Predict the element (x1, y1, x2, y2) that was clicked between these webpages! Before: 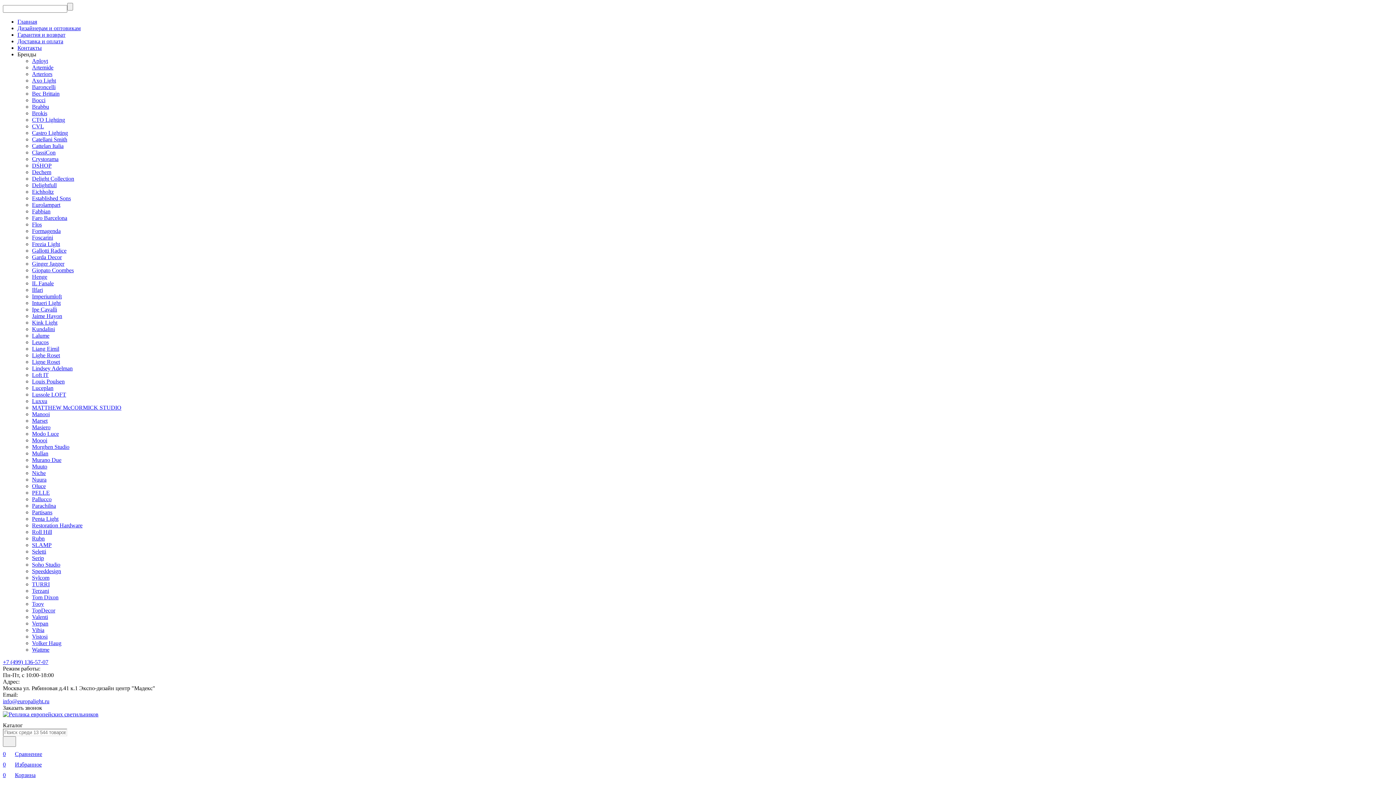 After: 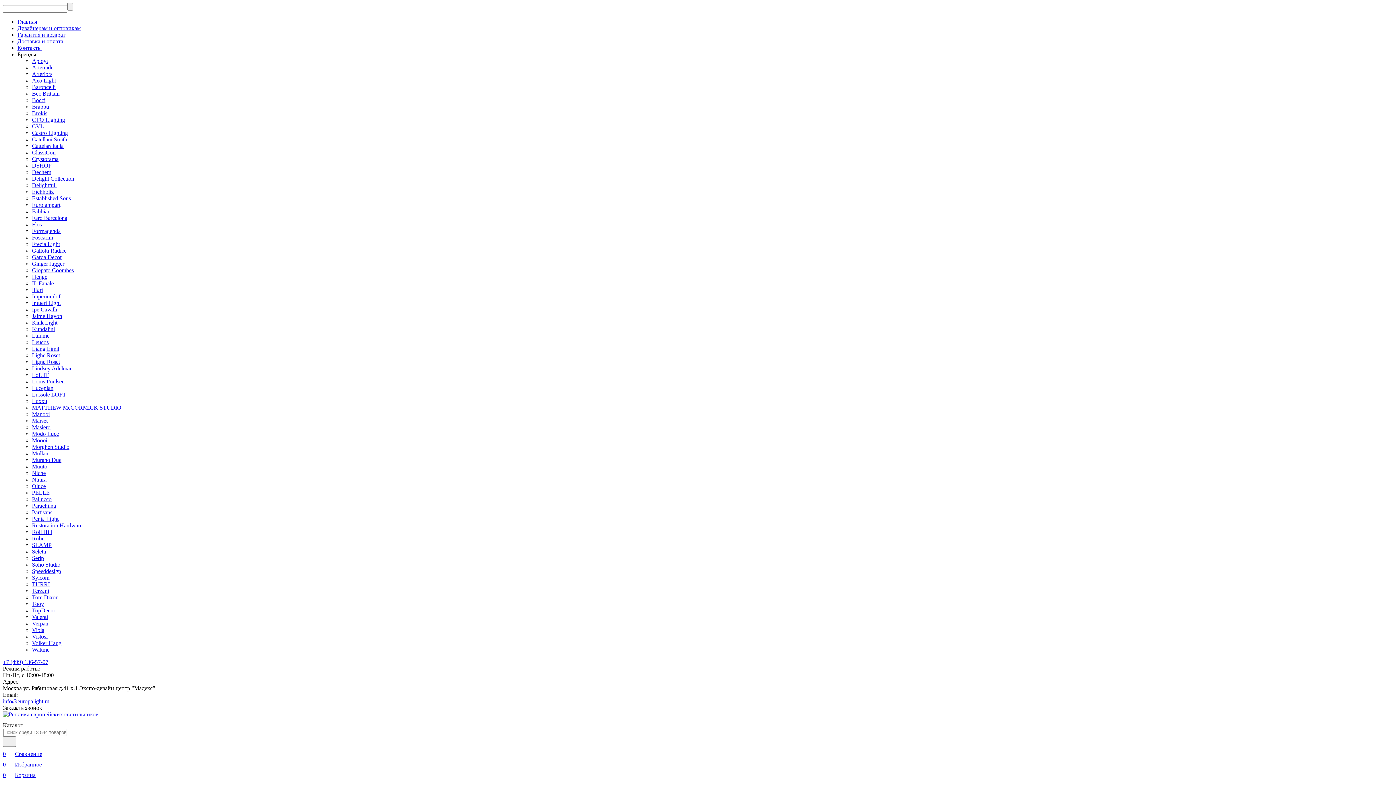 Action: label: Tooy bbox: (32, 601, 44, 607)